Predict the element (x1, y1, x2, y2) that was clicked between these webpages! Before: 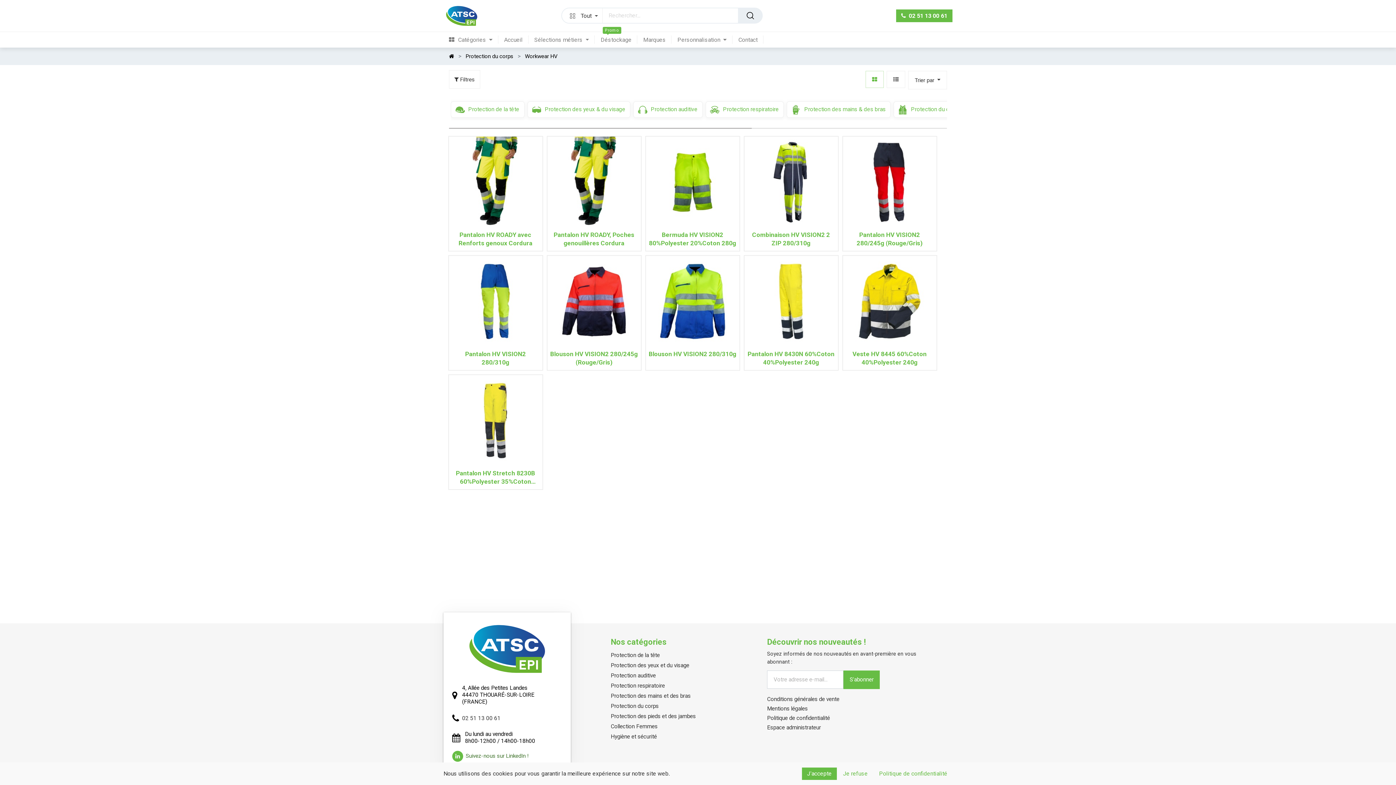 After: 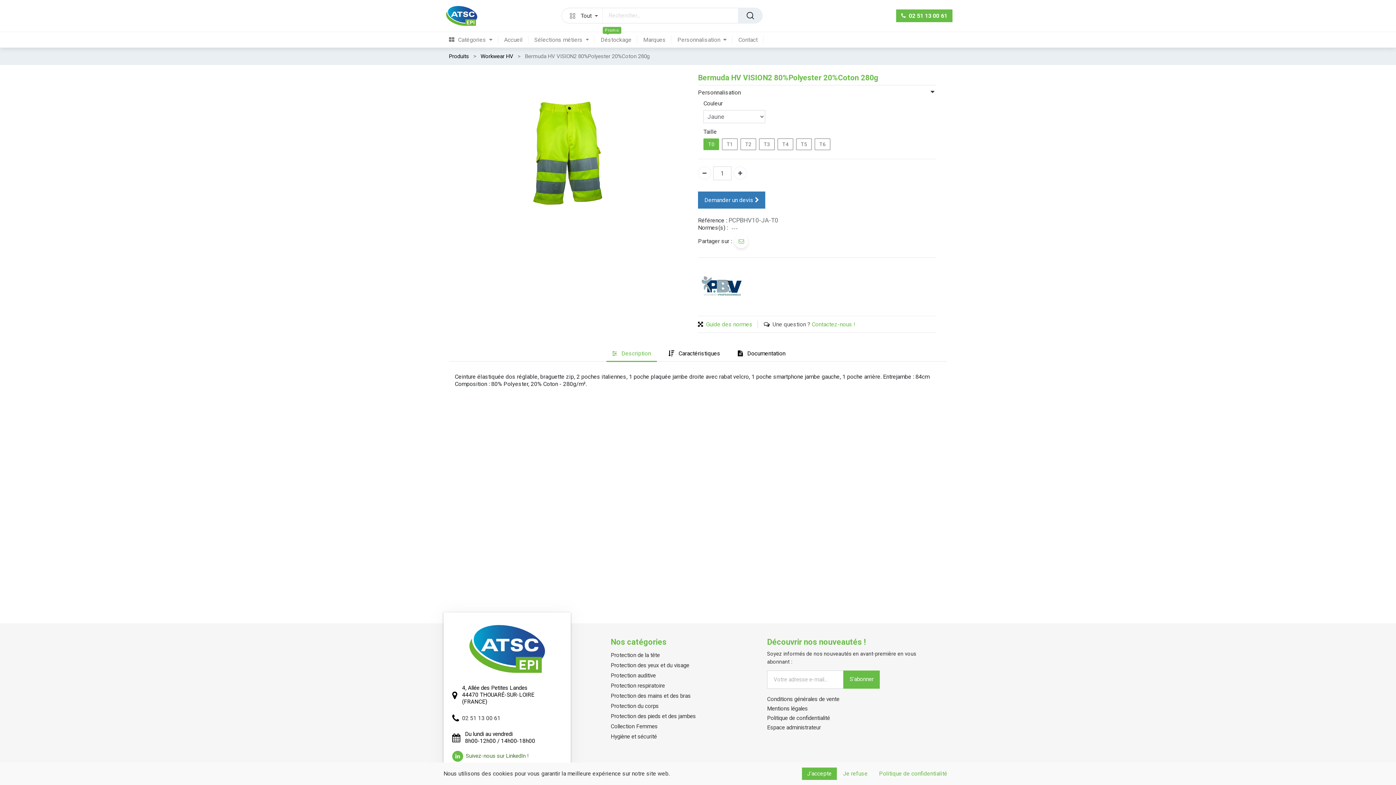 Action: bbox: (646, 136, 739, 227)